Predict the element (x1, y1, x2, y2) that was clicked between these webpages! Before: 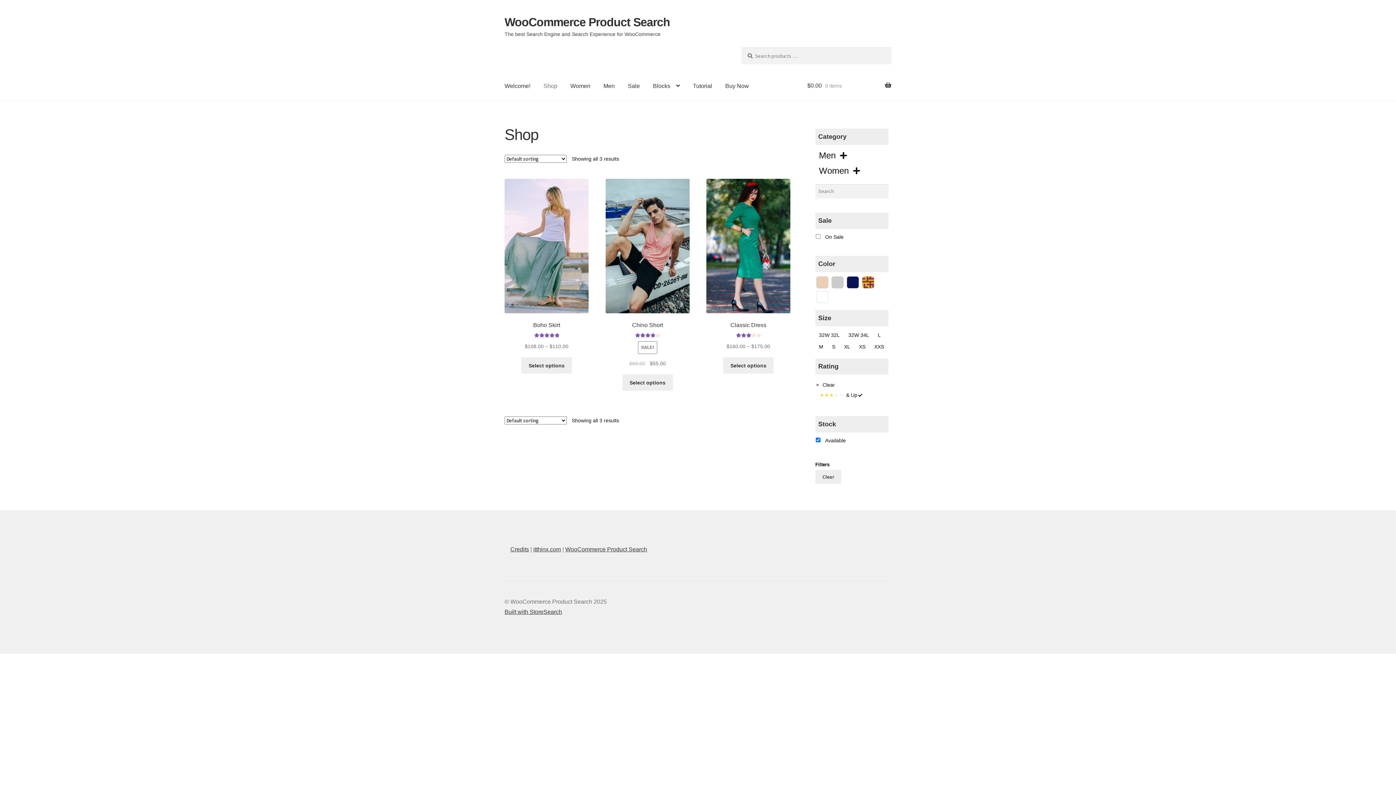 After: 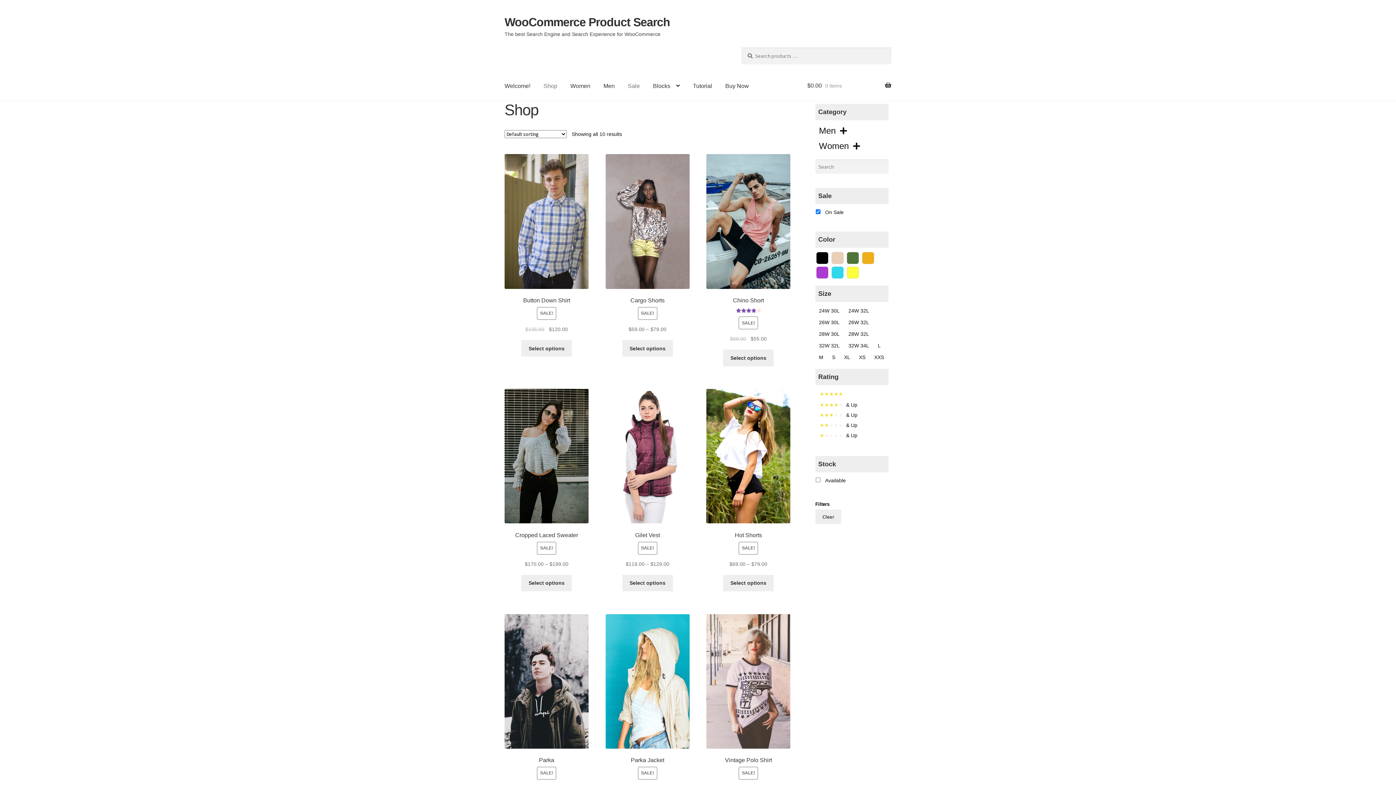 Action: label: Sale bbox: (622, 71, 645, 100)